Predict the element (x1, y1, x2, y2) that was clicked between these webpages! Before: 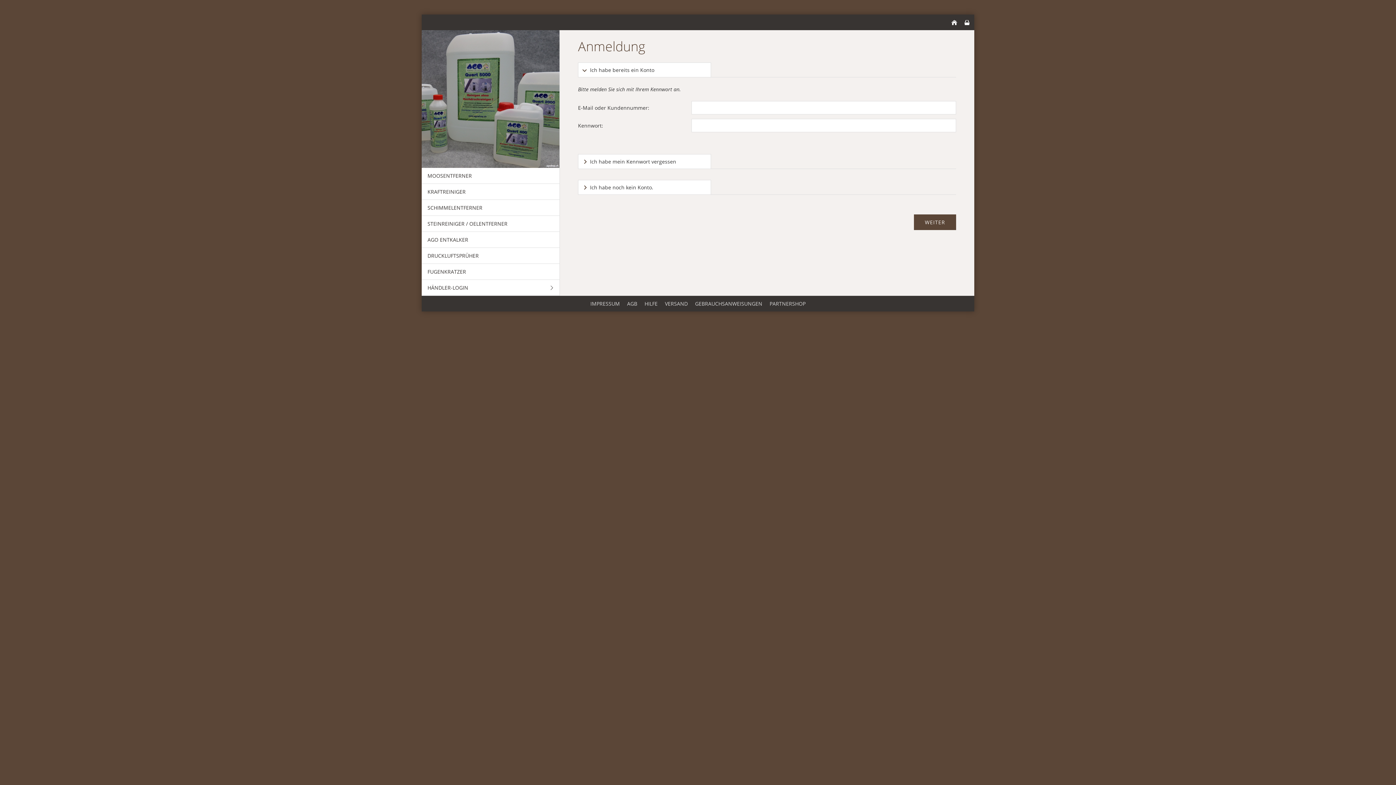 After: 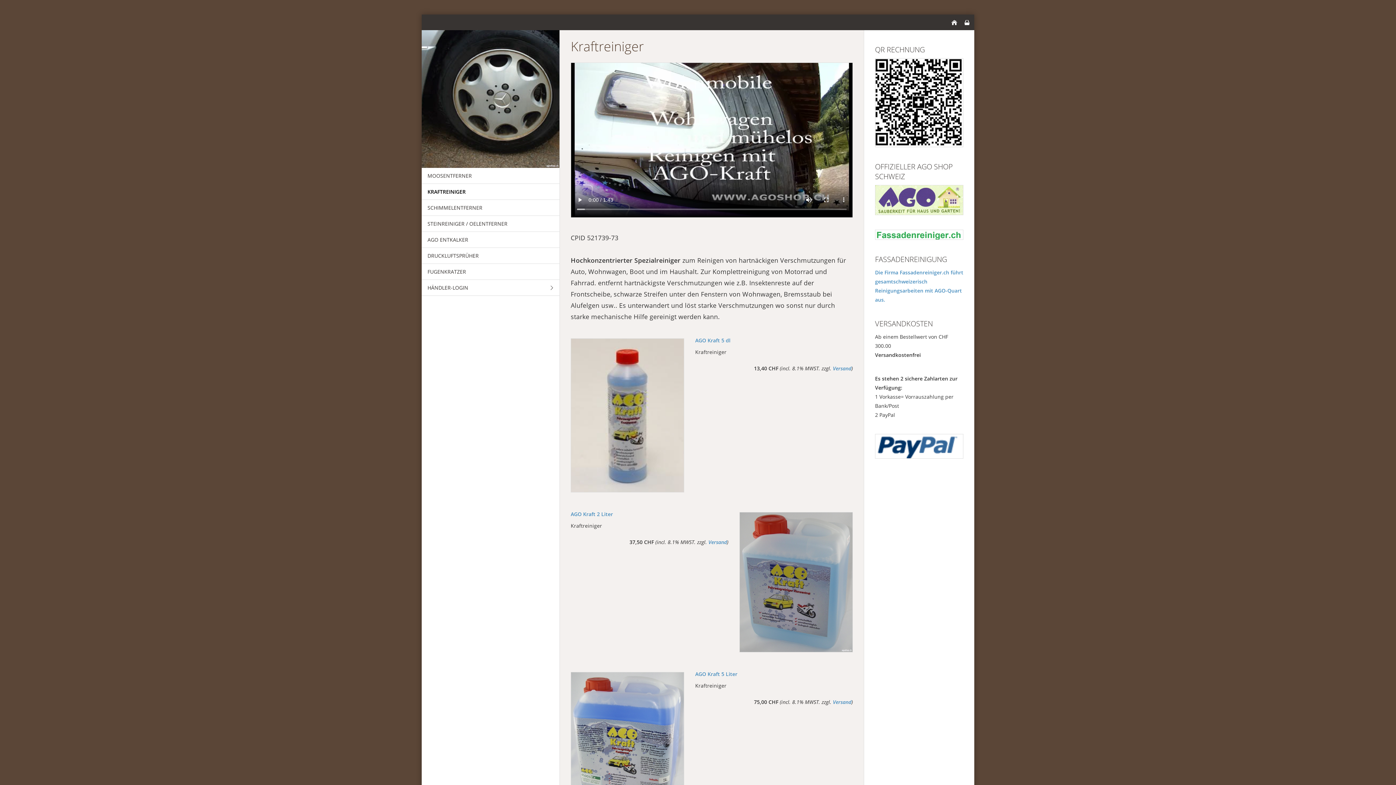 Action: bbox: (421, 184, 559, 200) label: KRAFTREINIGER